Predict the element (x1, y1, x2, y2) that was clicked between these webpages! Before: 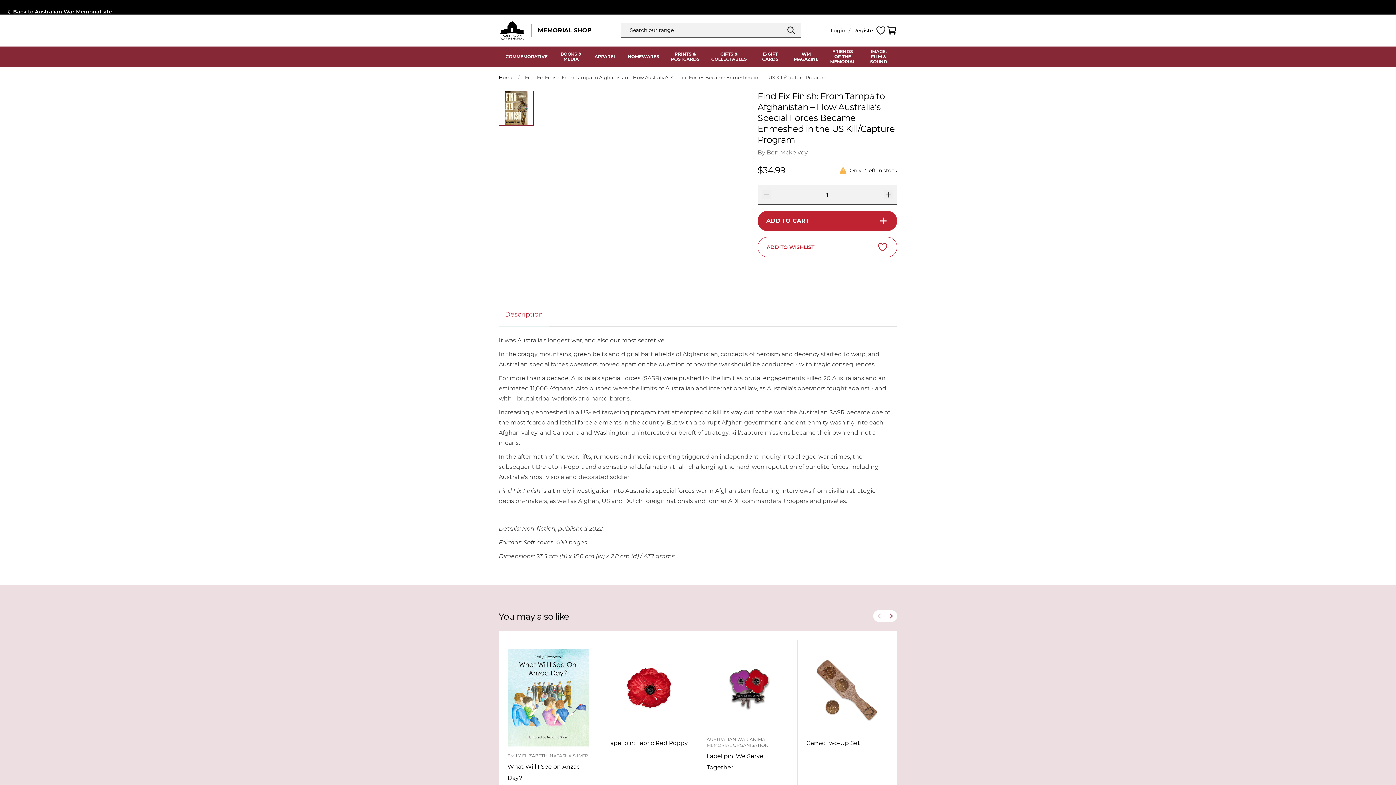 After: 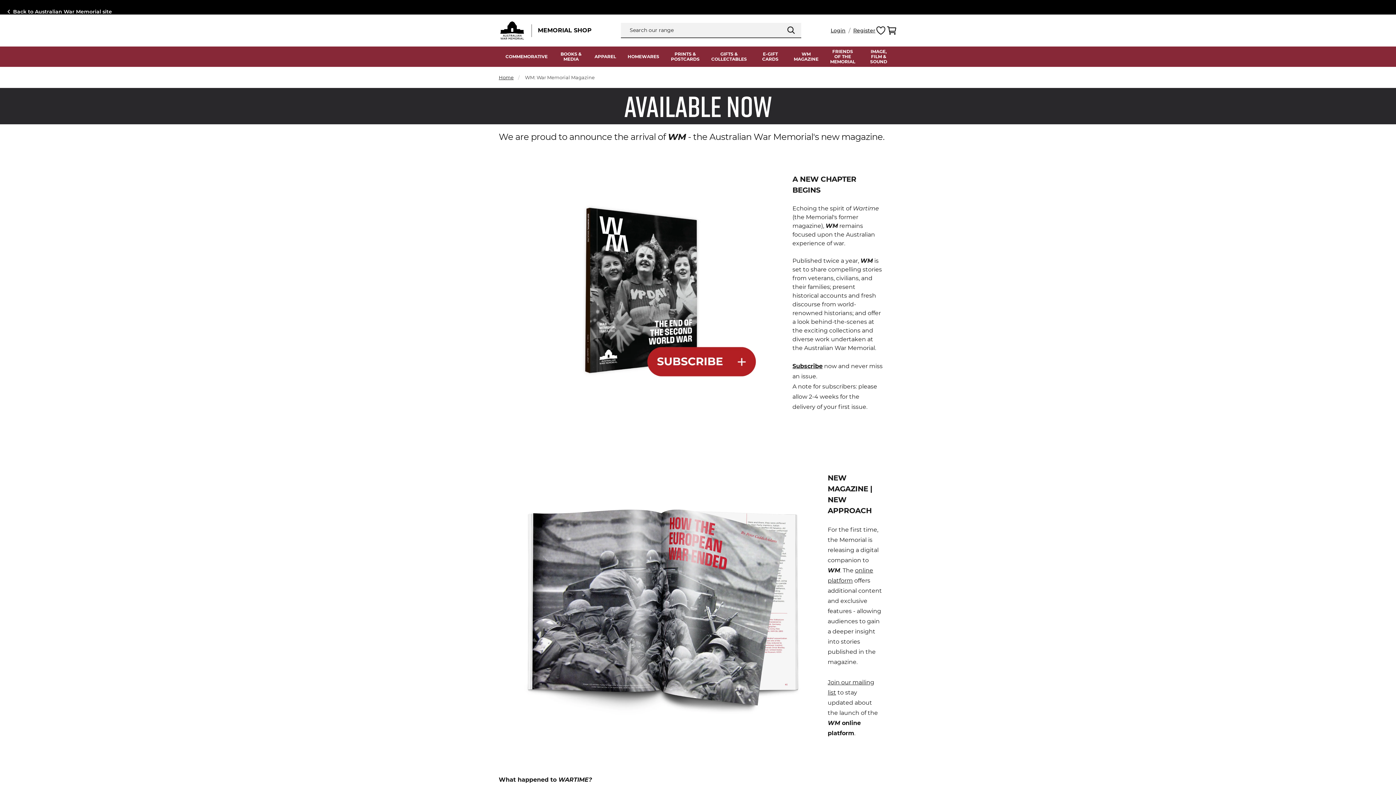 Action: bbox: (794, 51, 818, 61) label: WM MAGAZINE